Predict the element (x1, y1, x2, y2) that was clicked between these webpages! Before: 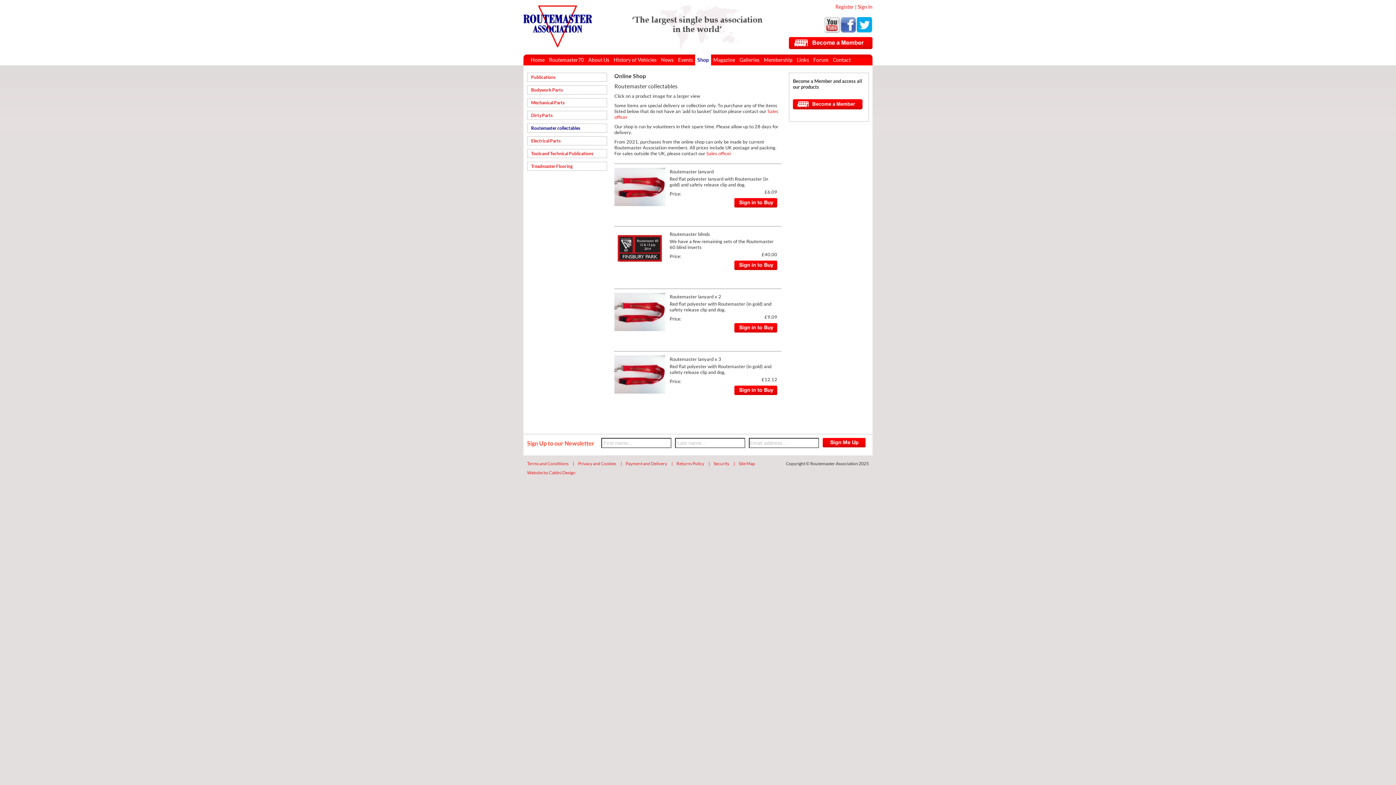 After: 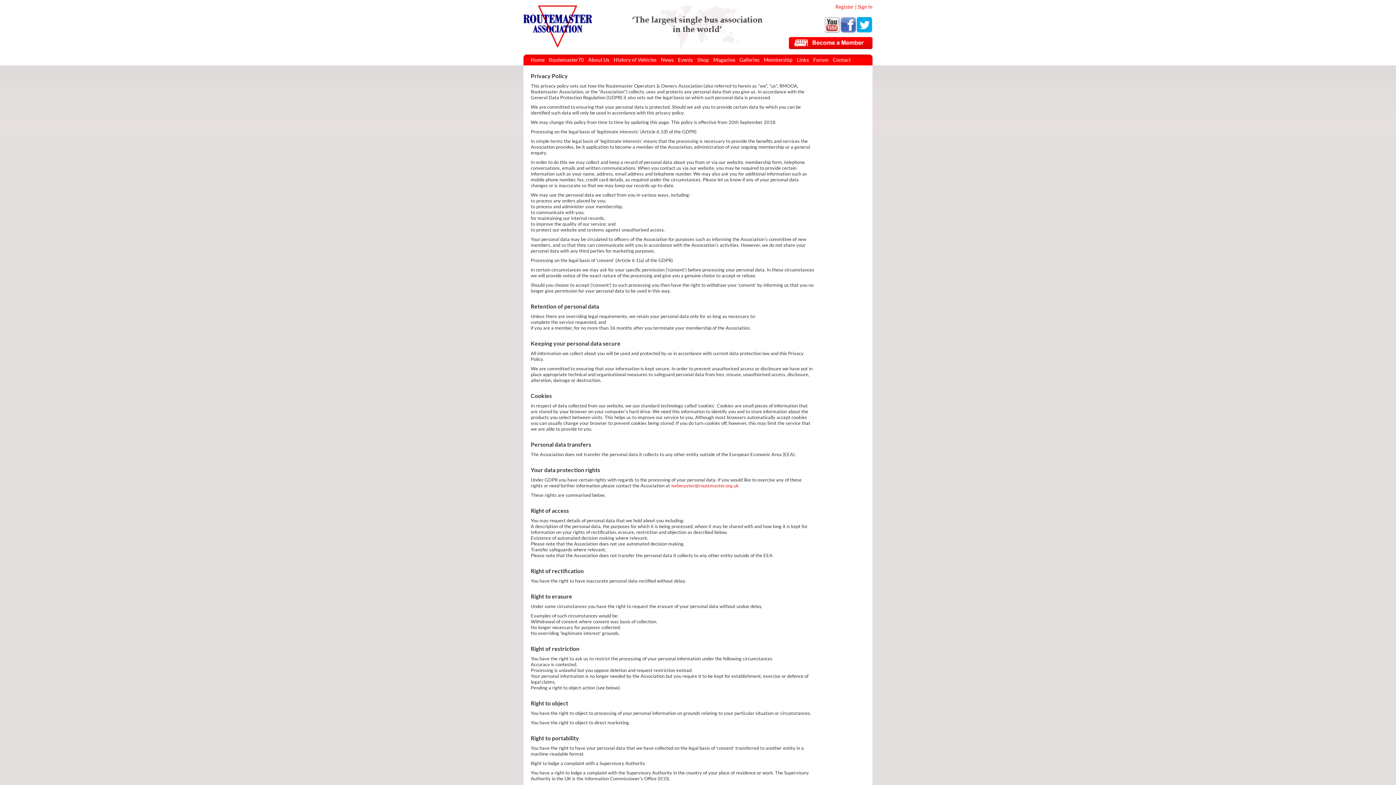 Action: label: Privacy and Cookies bbox: (578, 461, 620, 466)